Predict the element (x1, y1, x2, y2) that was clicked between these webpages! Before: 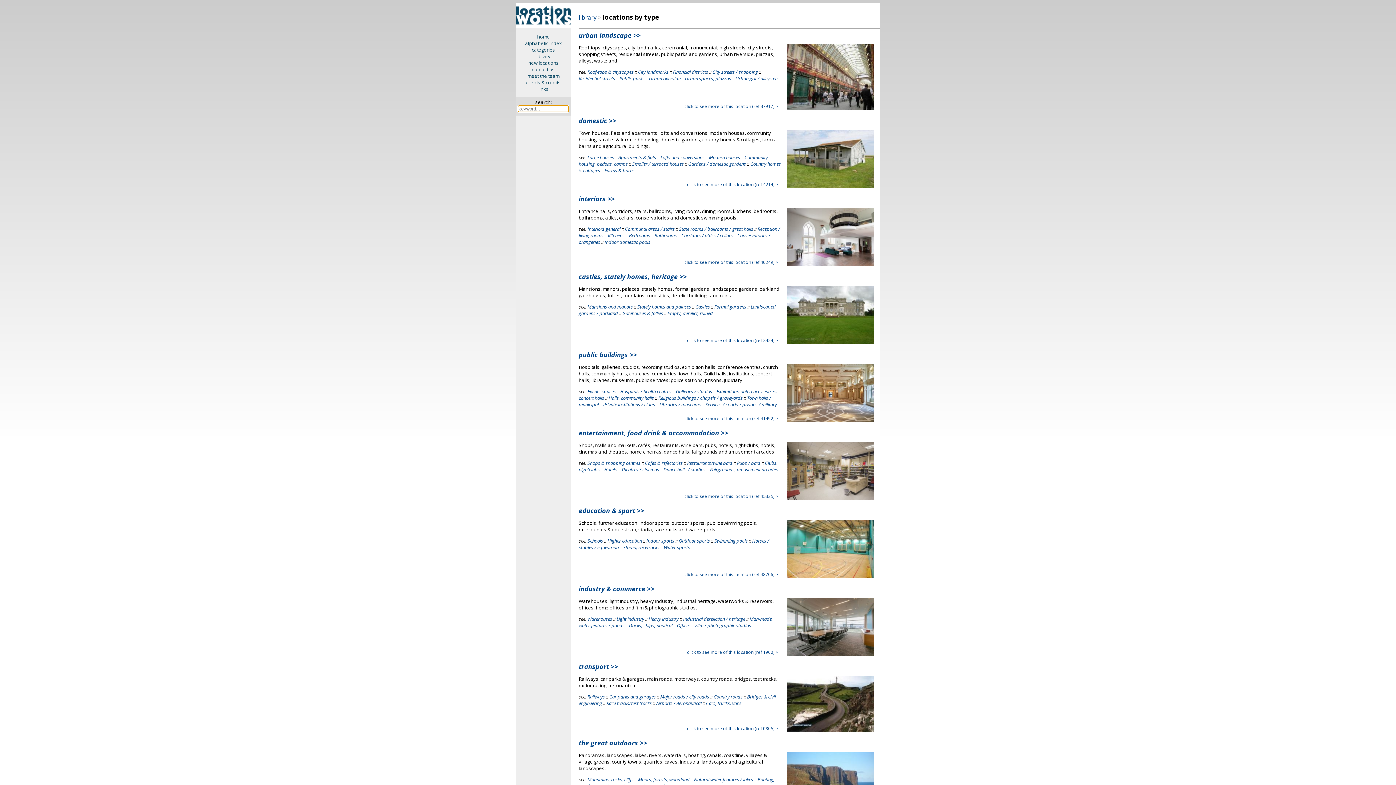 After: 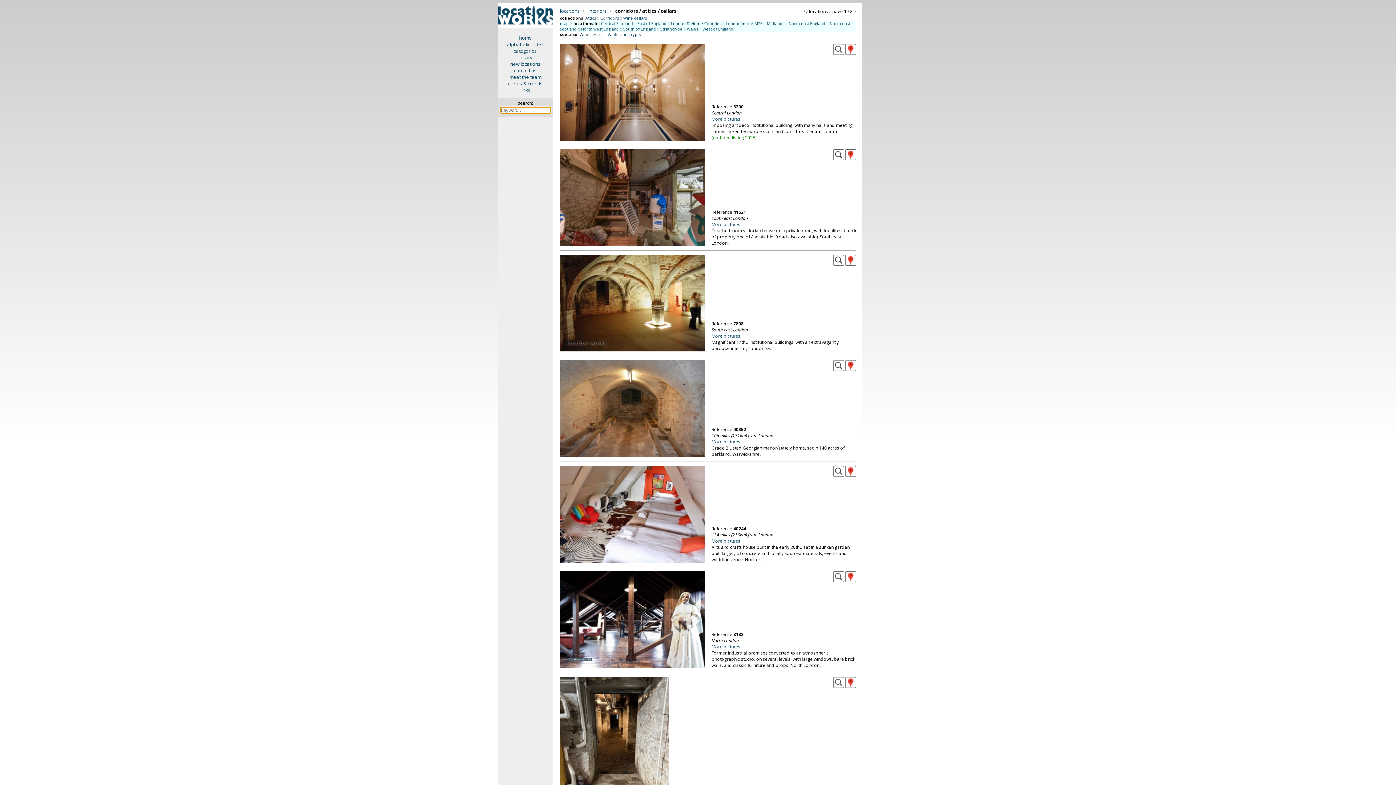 Action: bbox: (681, 232, 733, 238) label: Corridors / attics / cellars